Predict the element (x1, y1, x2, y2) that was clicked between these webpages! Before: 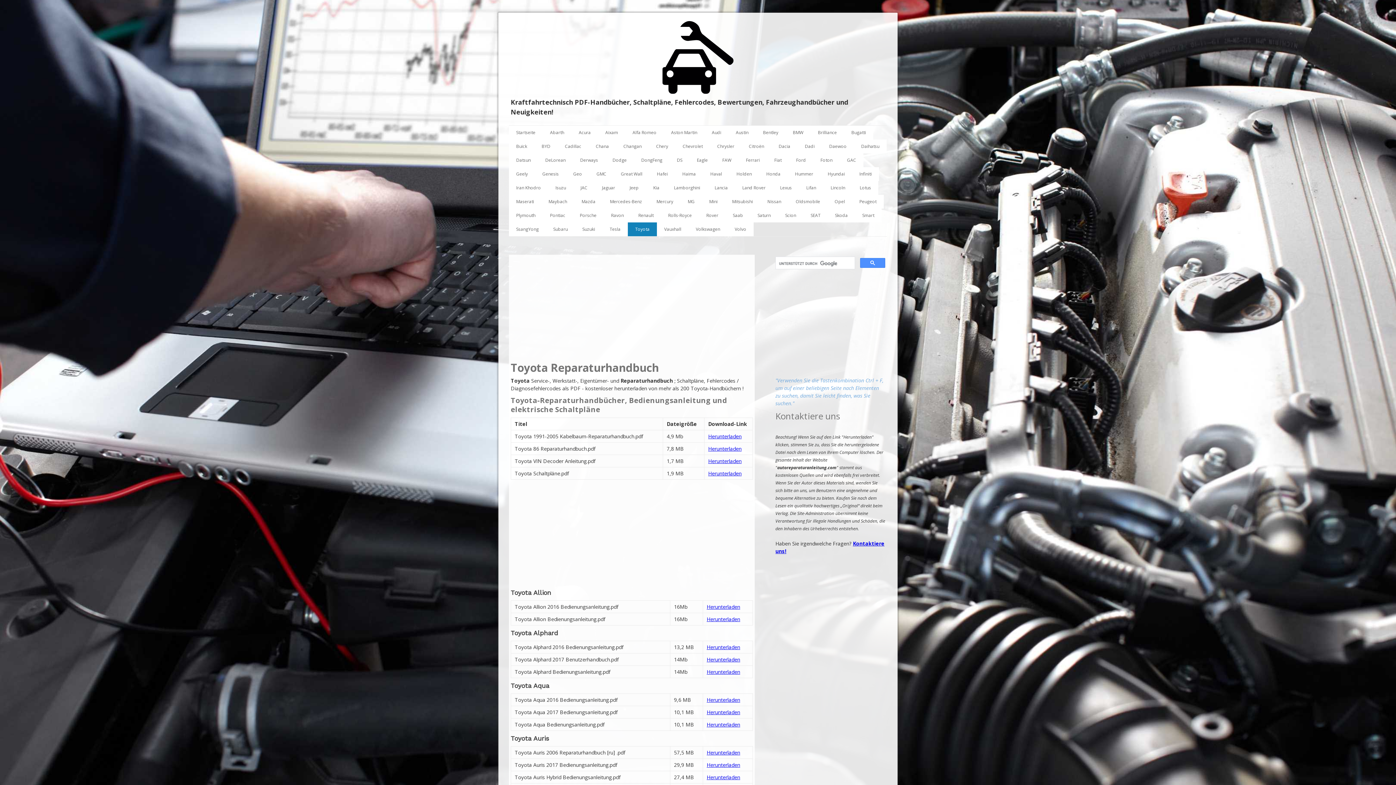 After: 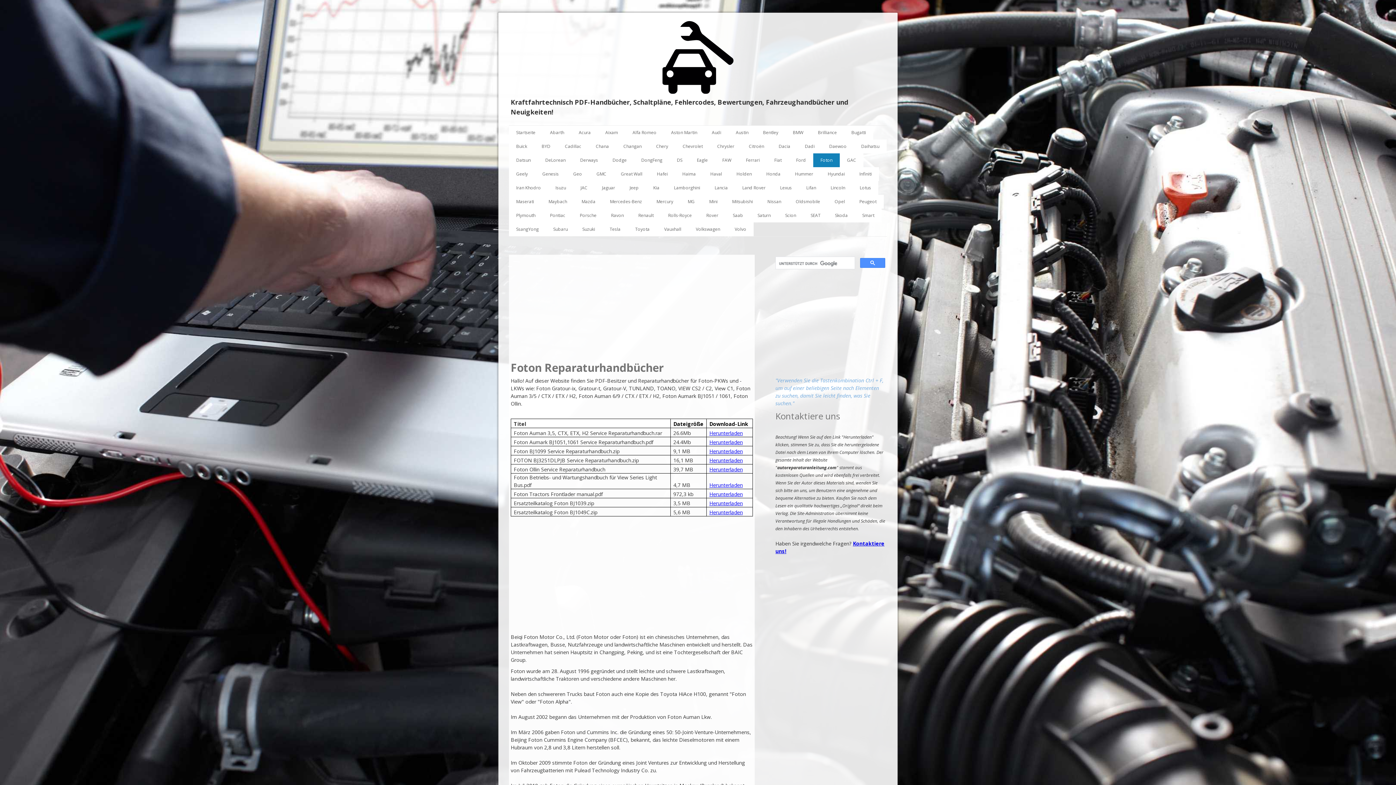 Action: label: Foton bbox: (813, 153, 840, 167)